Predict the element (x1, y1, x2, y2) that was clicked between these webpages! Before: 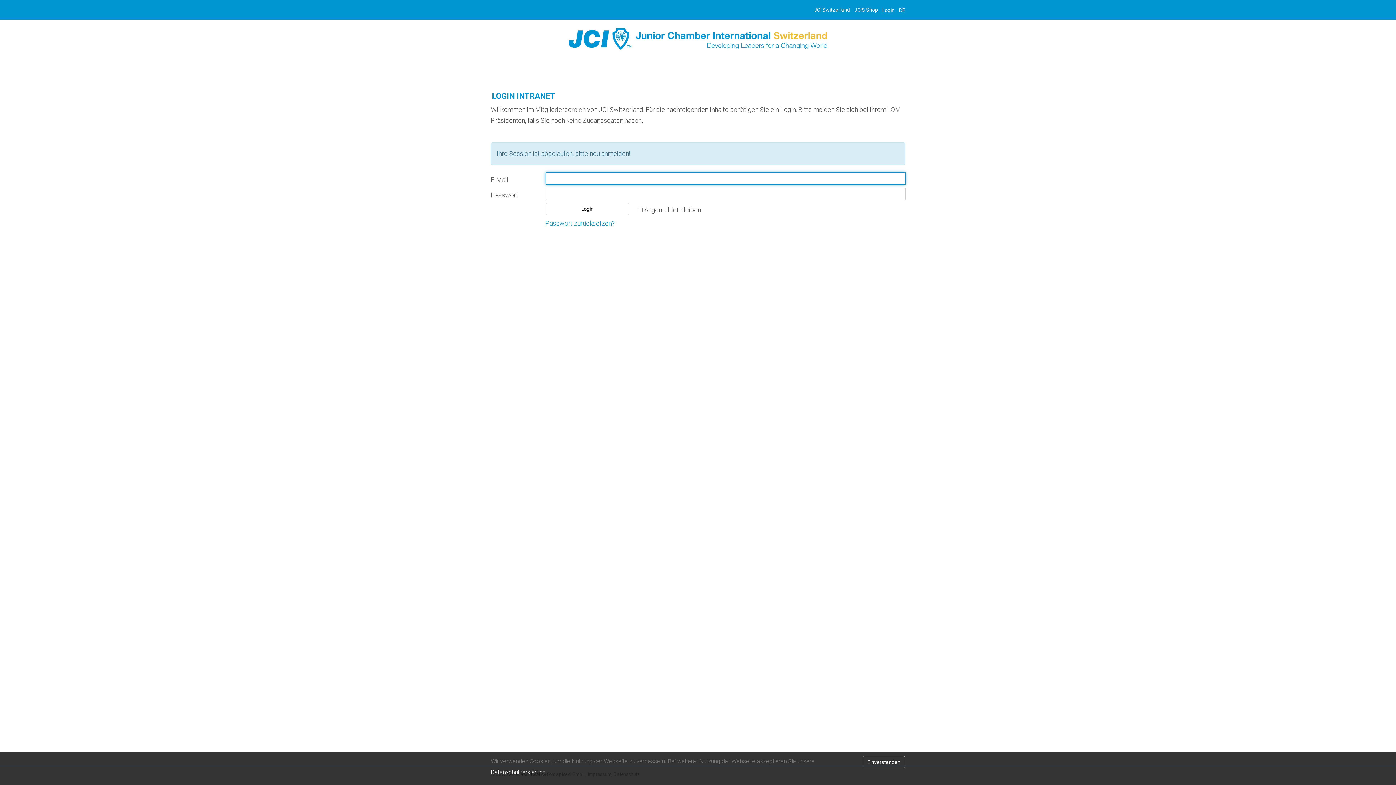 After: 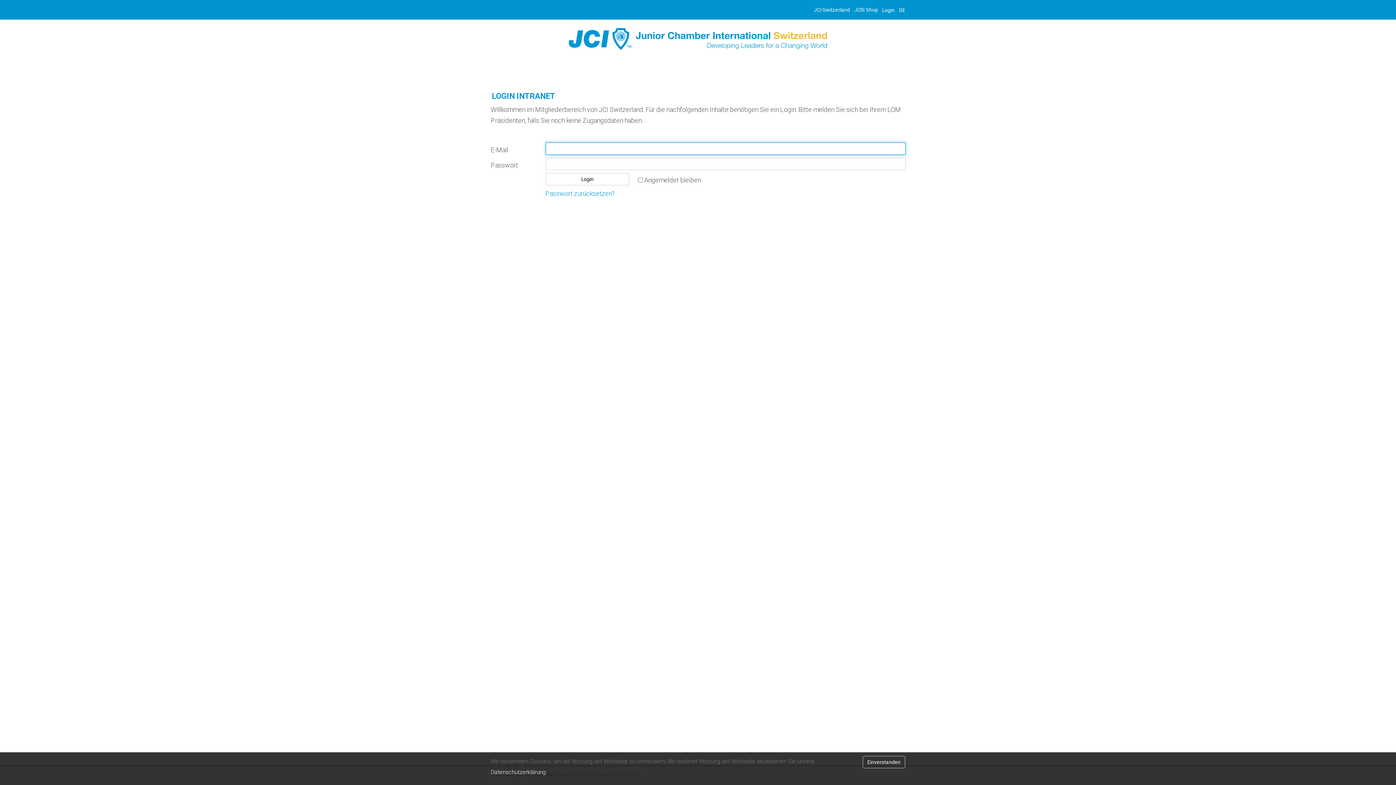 Action: label: Login bbox: (878, 0, 894, 19)